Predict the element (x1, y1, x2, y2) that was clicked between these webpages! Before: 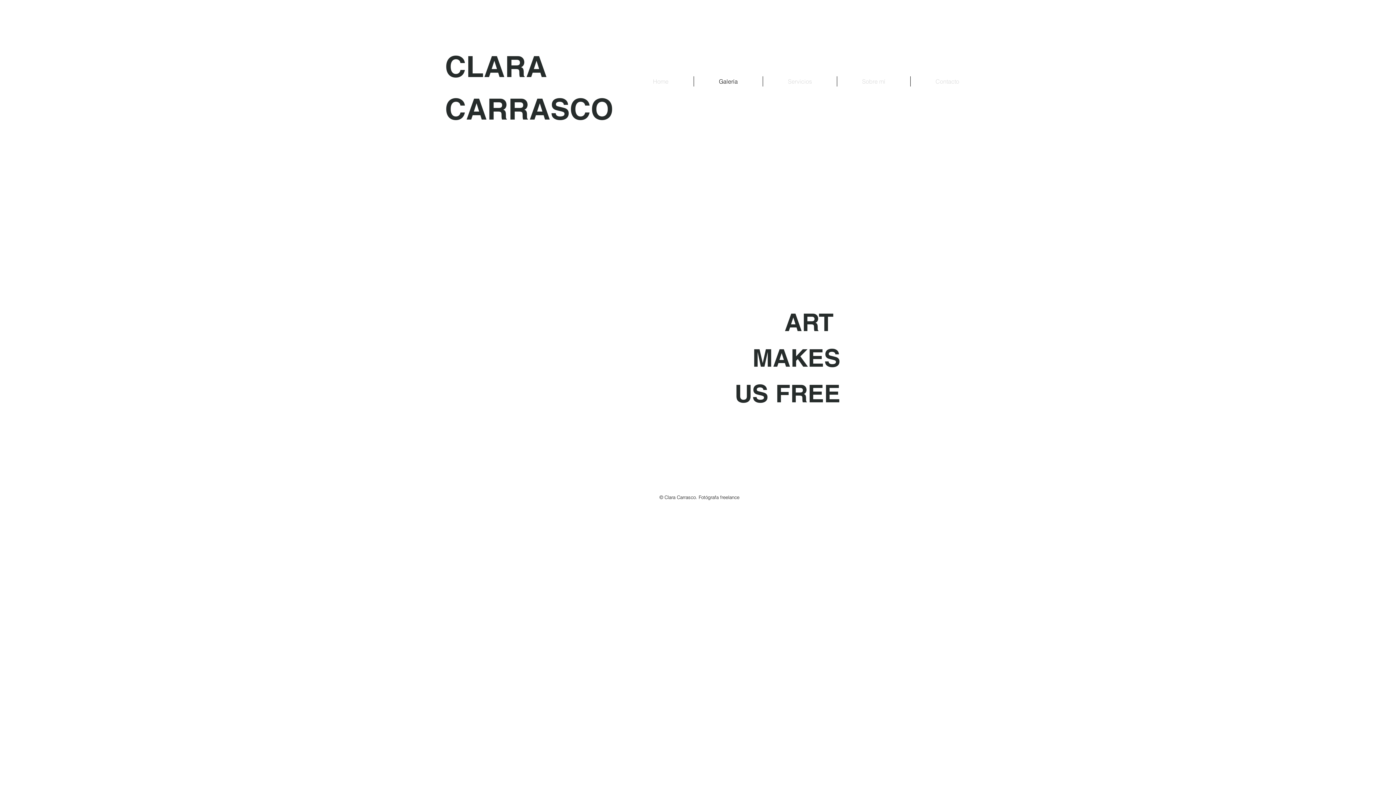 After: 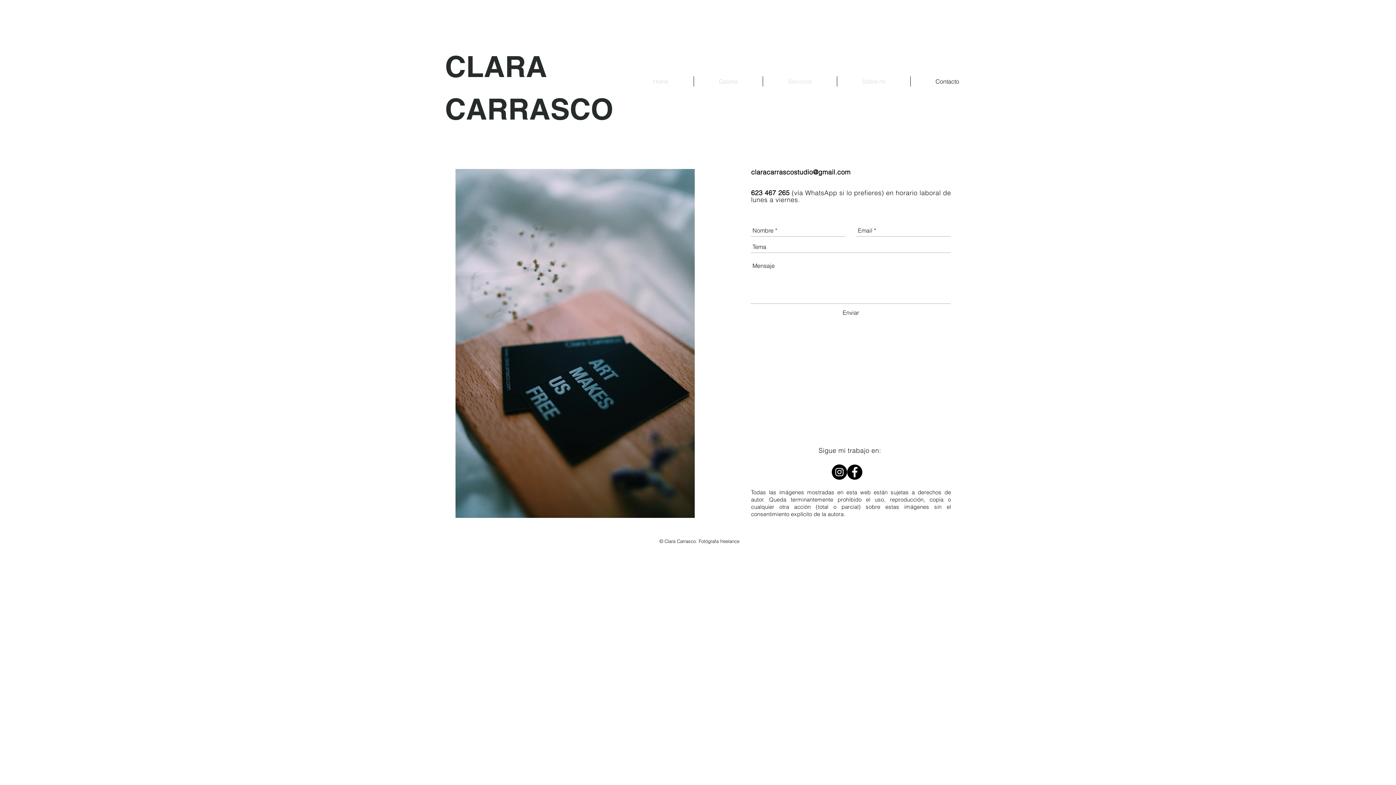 Action: label: Contacto bbox: (910, 76, 984, 86)